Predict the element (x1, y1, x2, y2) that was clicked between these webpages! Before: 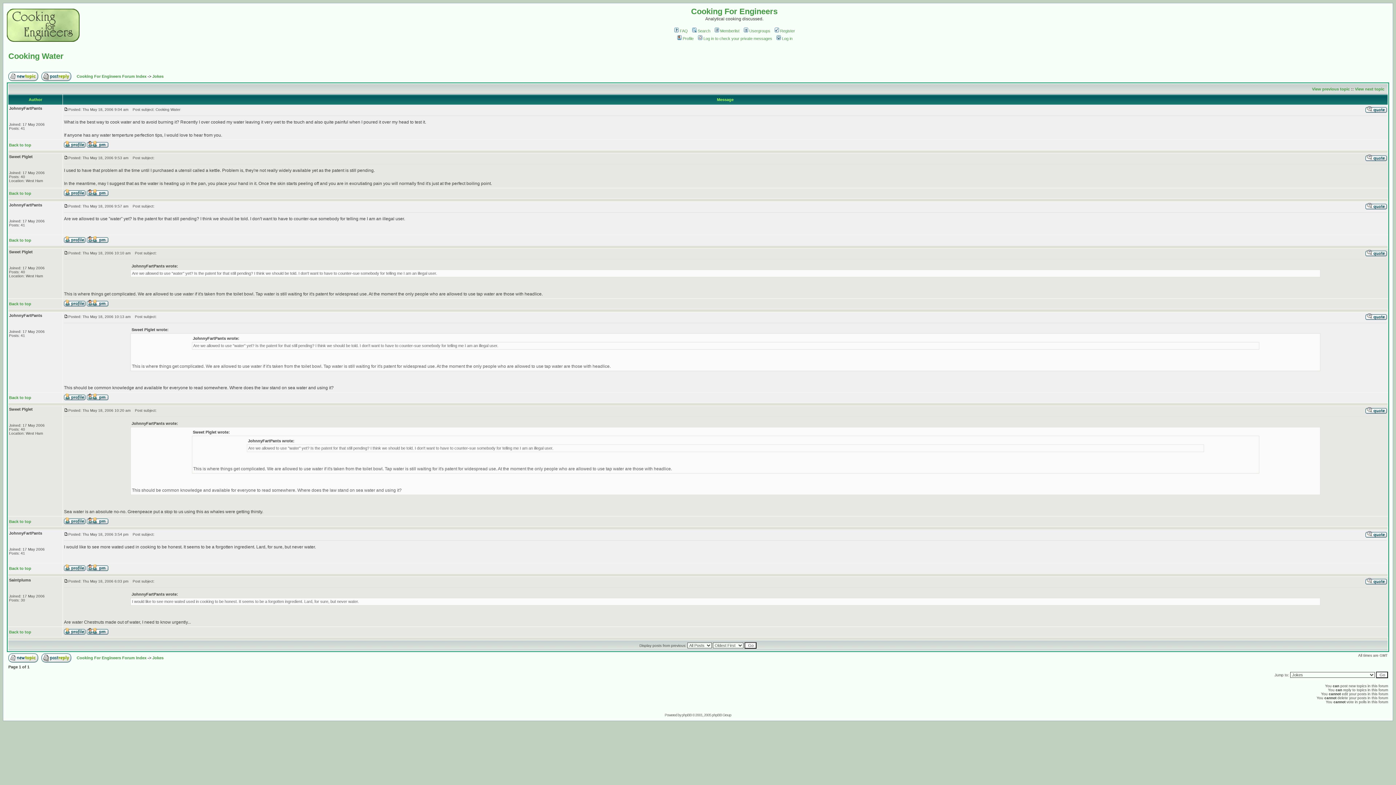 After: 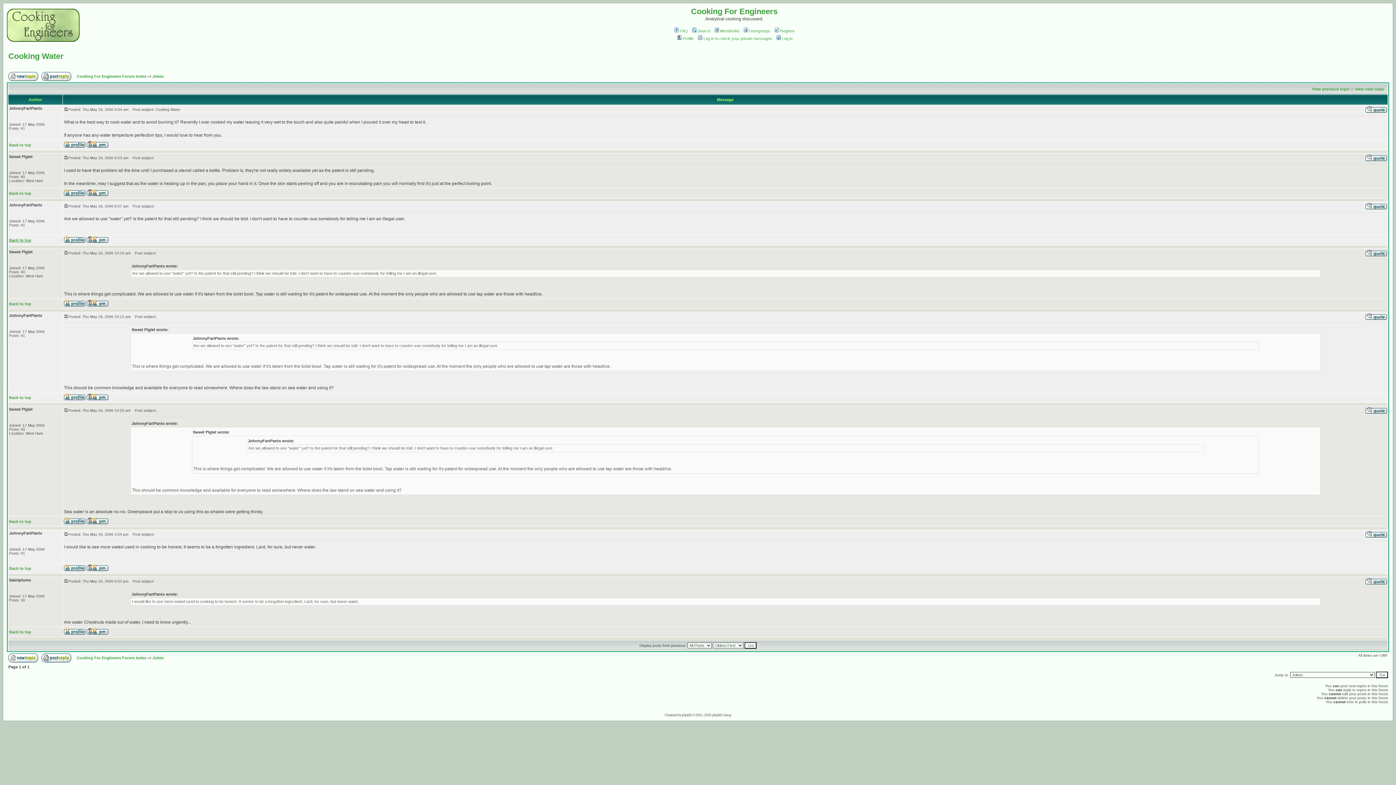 Action: label: Back to top bbox: (9, 238, 31, 242)